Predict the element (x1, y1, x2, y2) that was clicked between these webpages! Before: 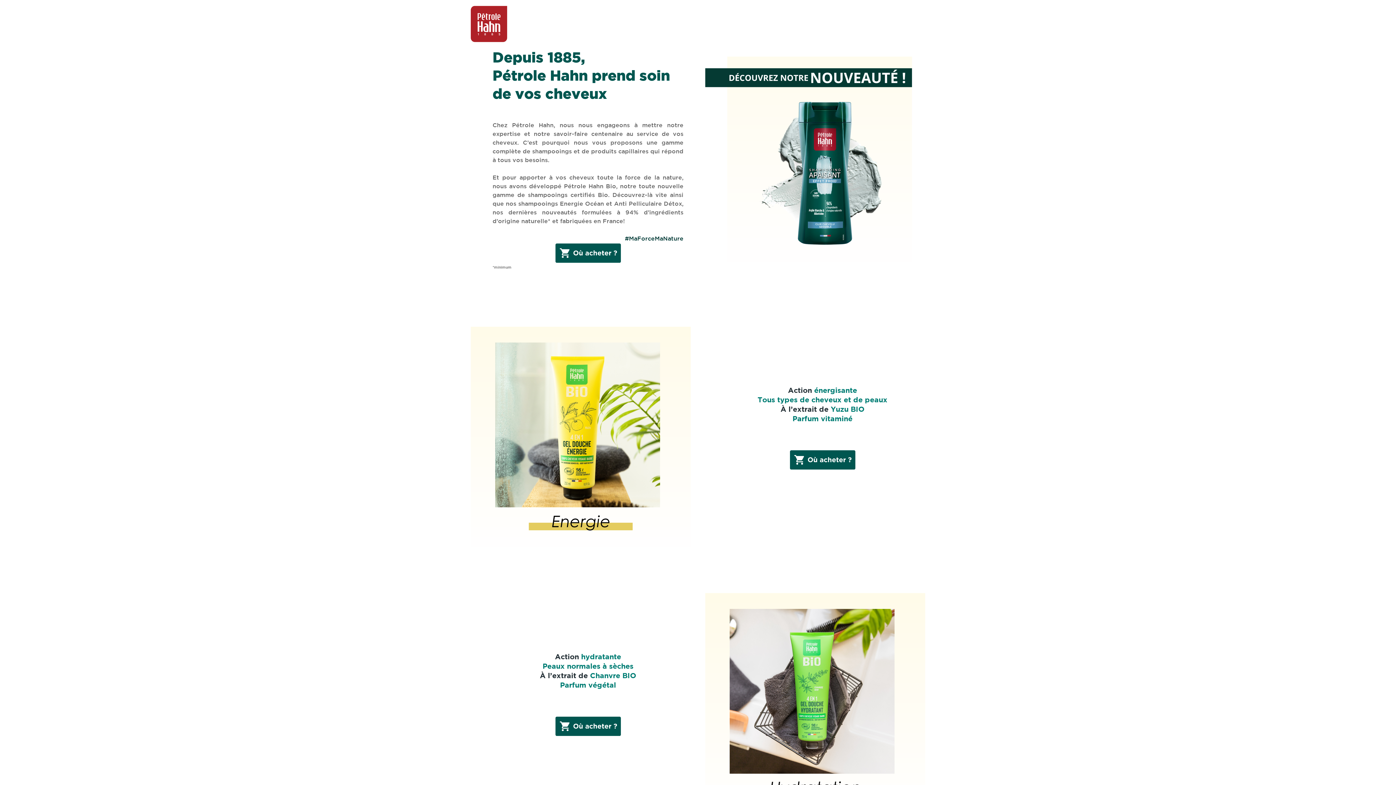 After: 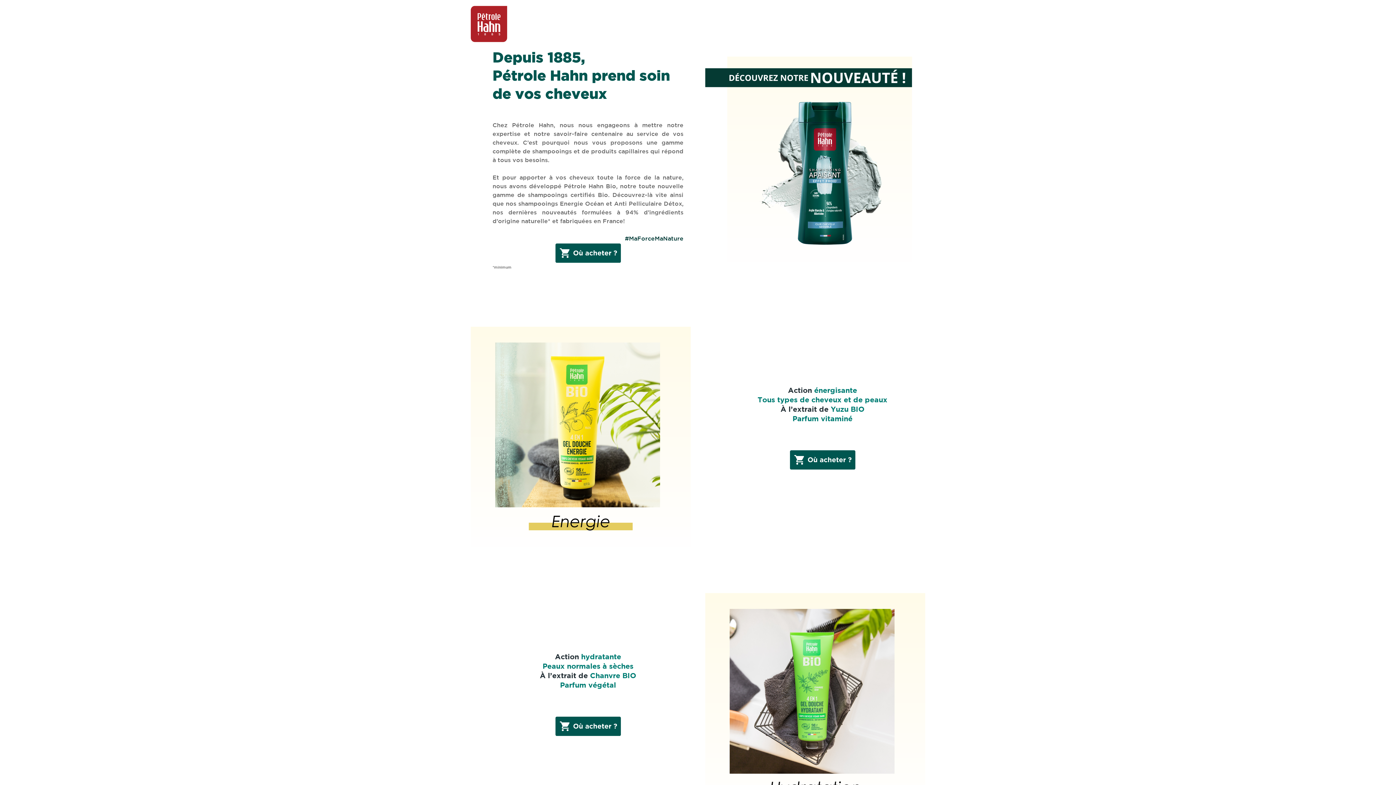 Action: label: Accueil bbox: (836, 12, 858, 17)